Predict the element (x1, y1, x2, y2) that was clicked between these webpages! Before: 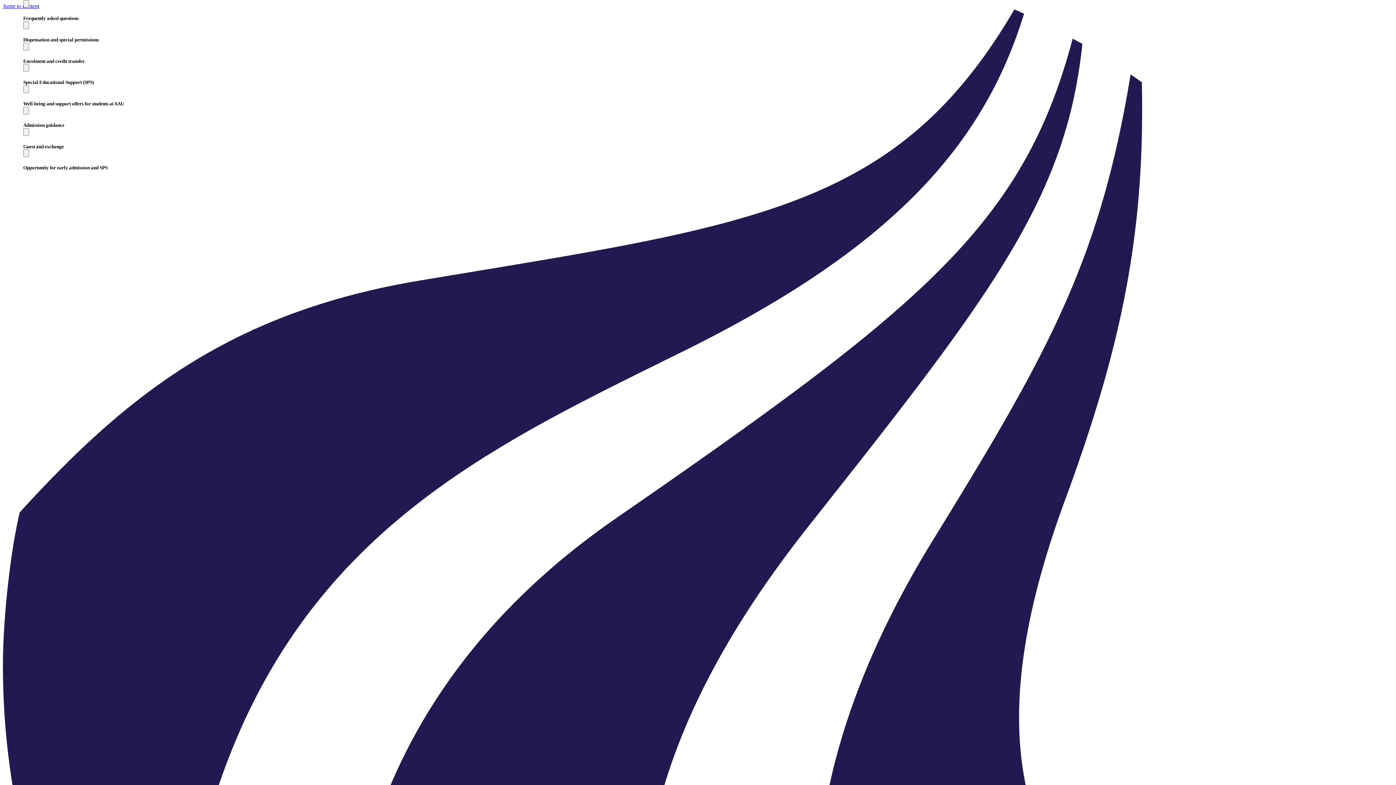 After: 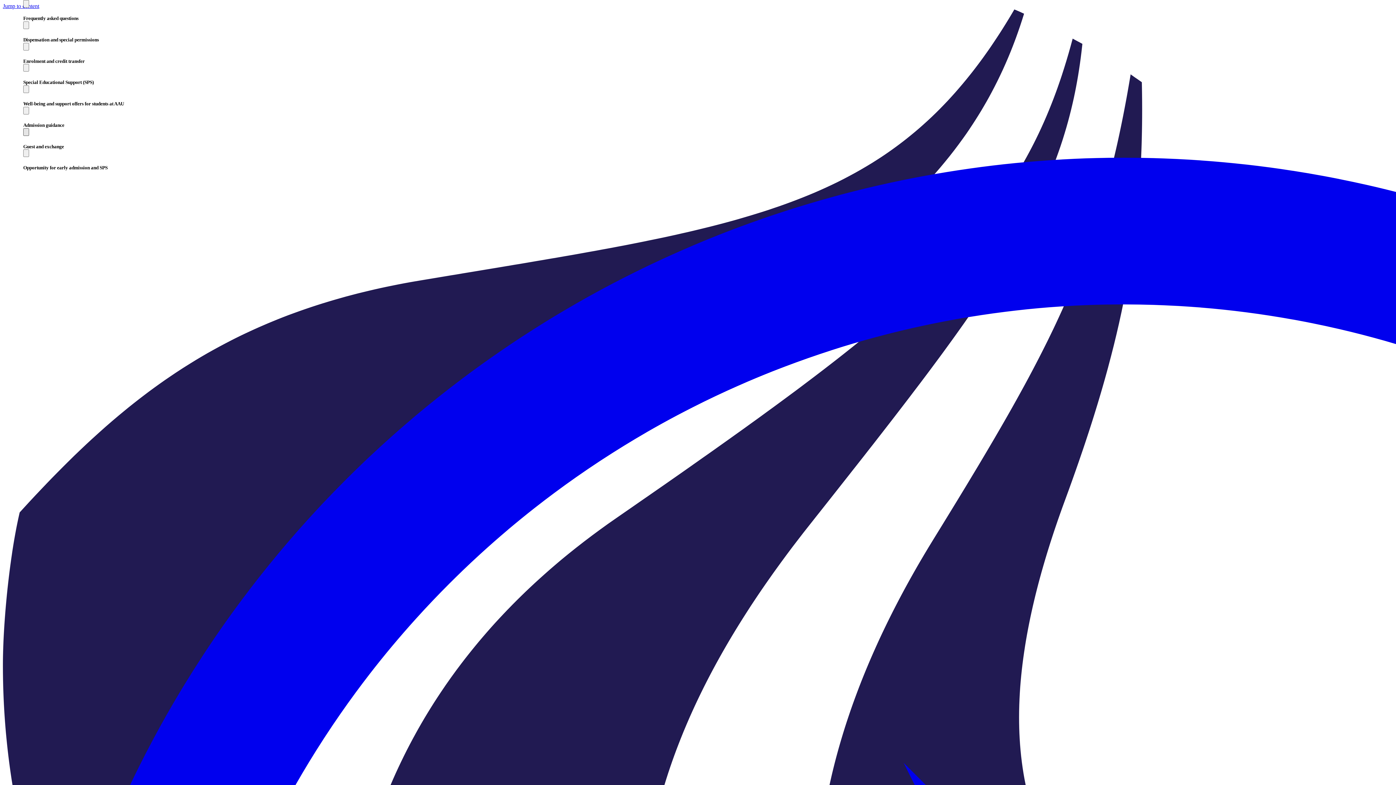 Action: bbox: (23, 128, 29, 135)